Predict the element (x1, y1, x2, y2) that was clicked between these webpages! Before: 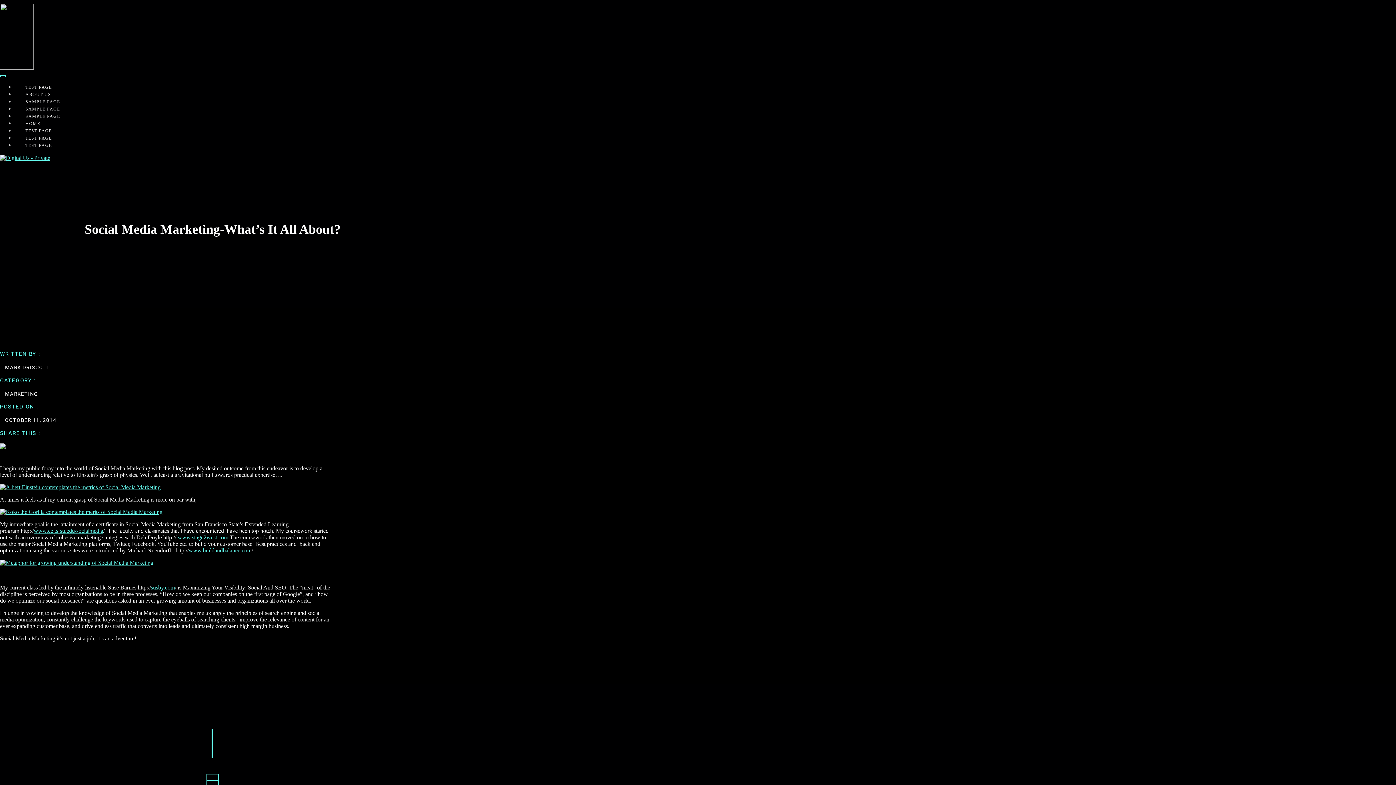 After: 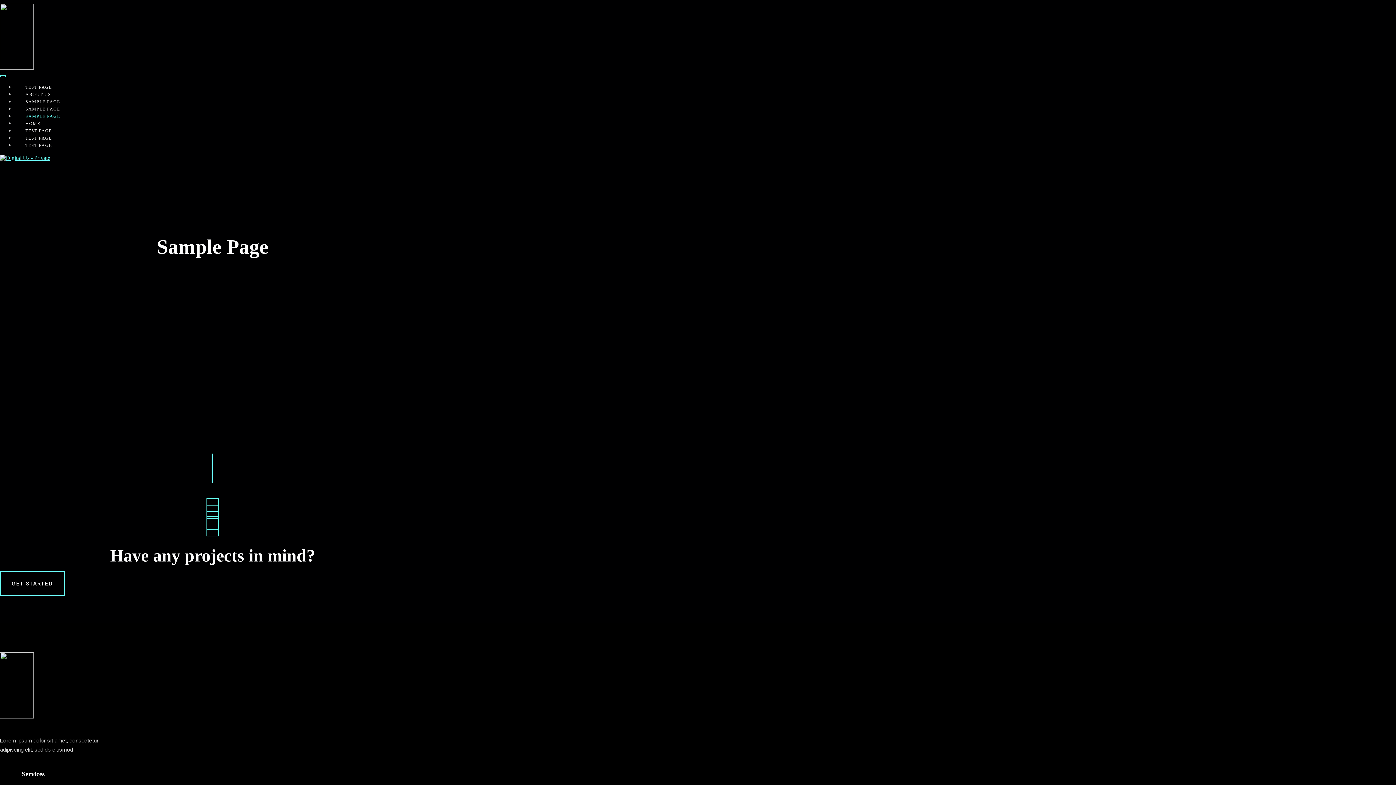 Action: label: SAMPLE PAGE bbox: (14, 113, 60, 118)